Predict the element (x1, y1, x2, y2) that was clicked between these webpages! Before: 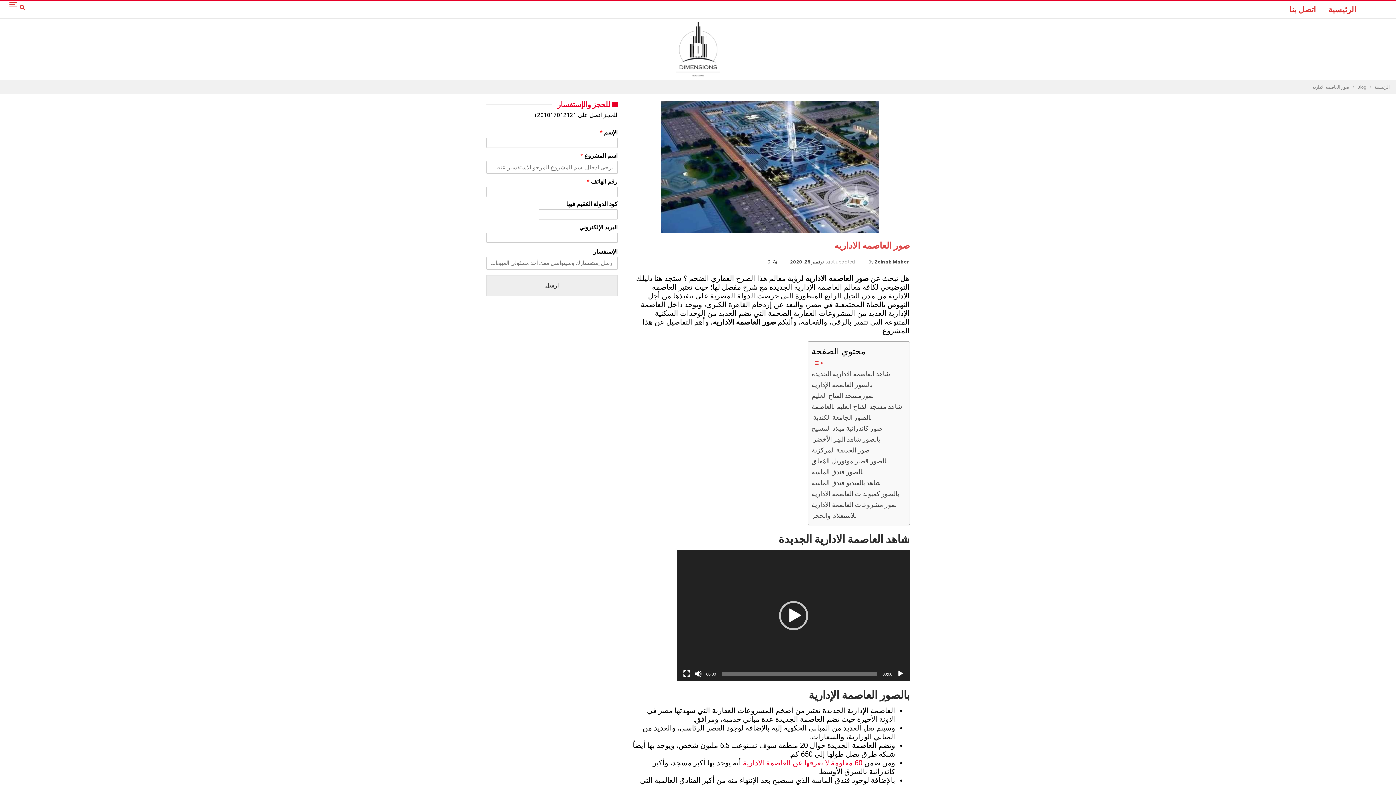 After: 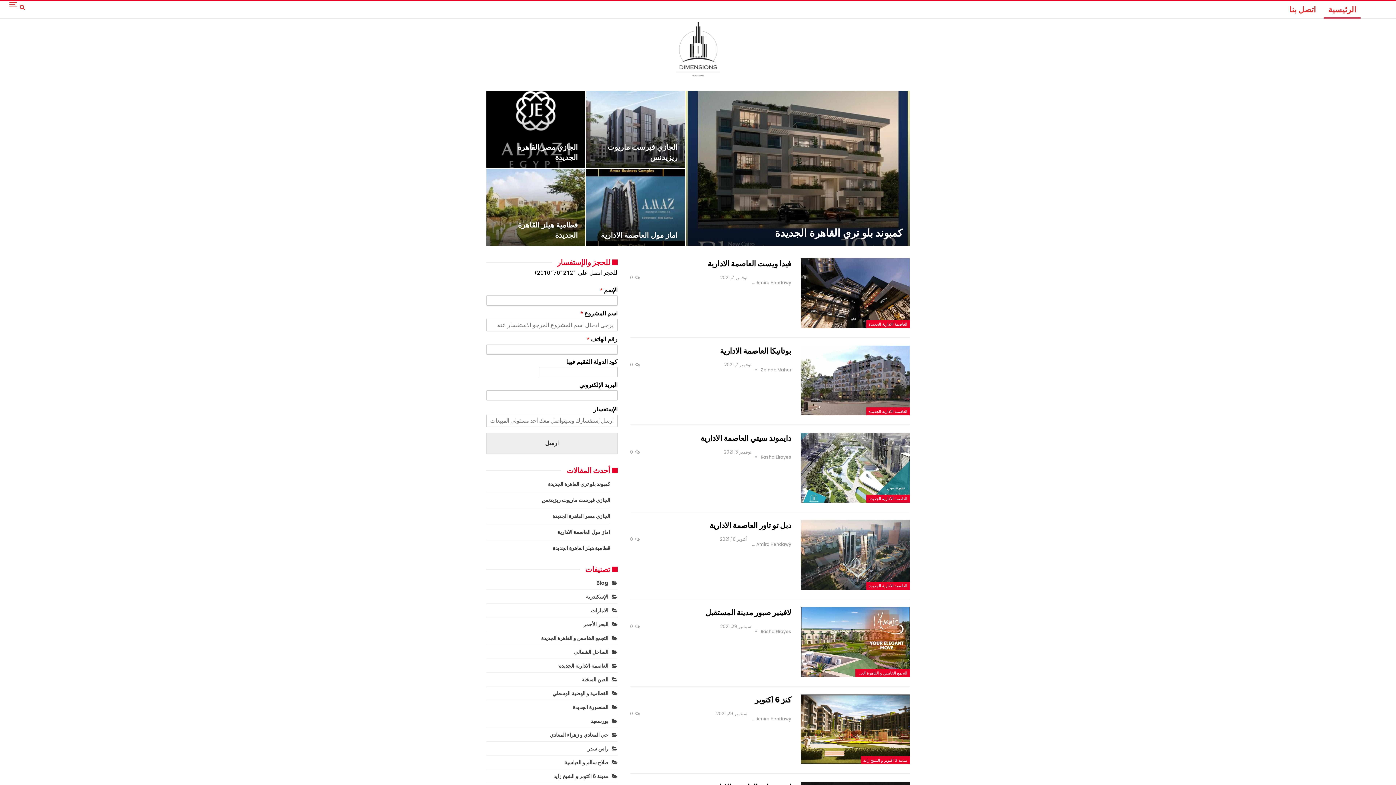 Action: bbox: (676, 35, 720, 61)